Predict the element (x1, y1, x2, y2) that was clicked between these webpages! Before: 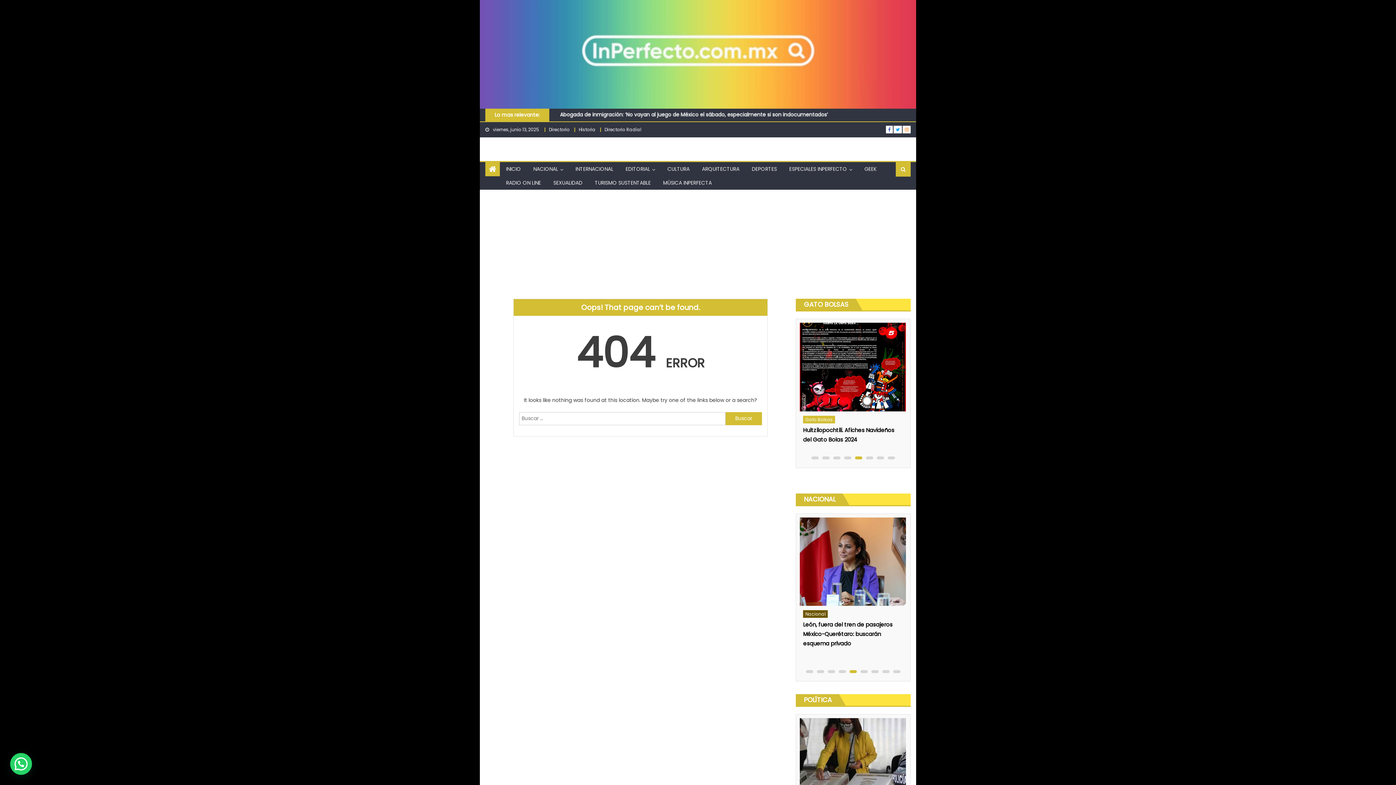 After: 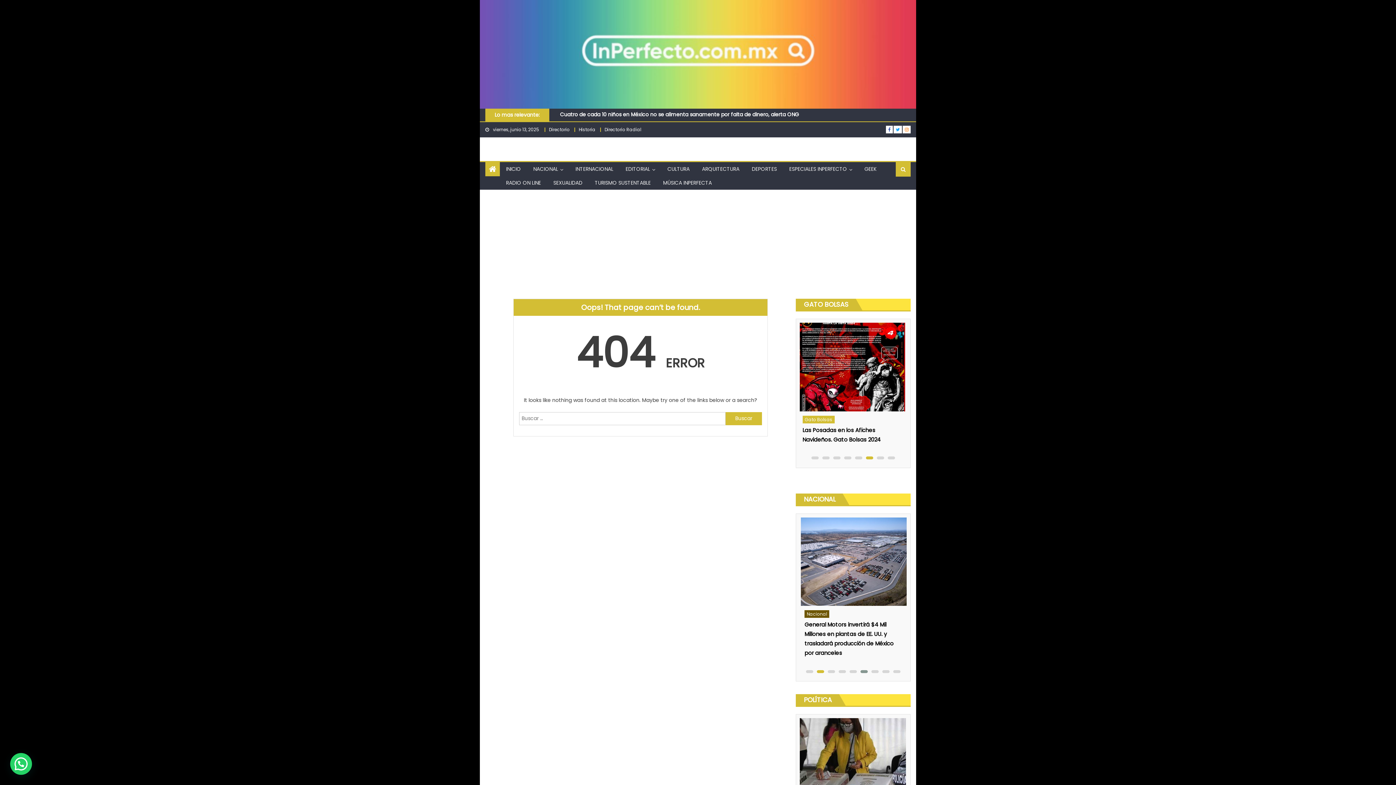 Action: bbox: (858, 665, 869, 677)